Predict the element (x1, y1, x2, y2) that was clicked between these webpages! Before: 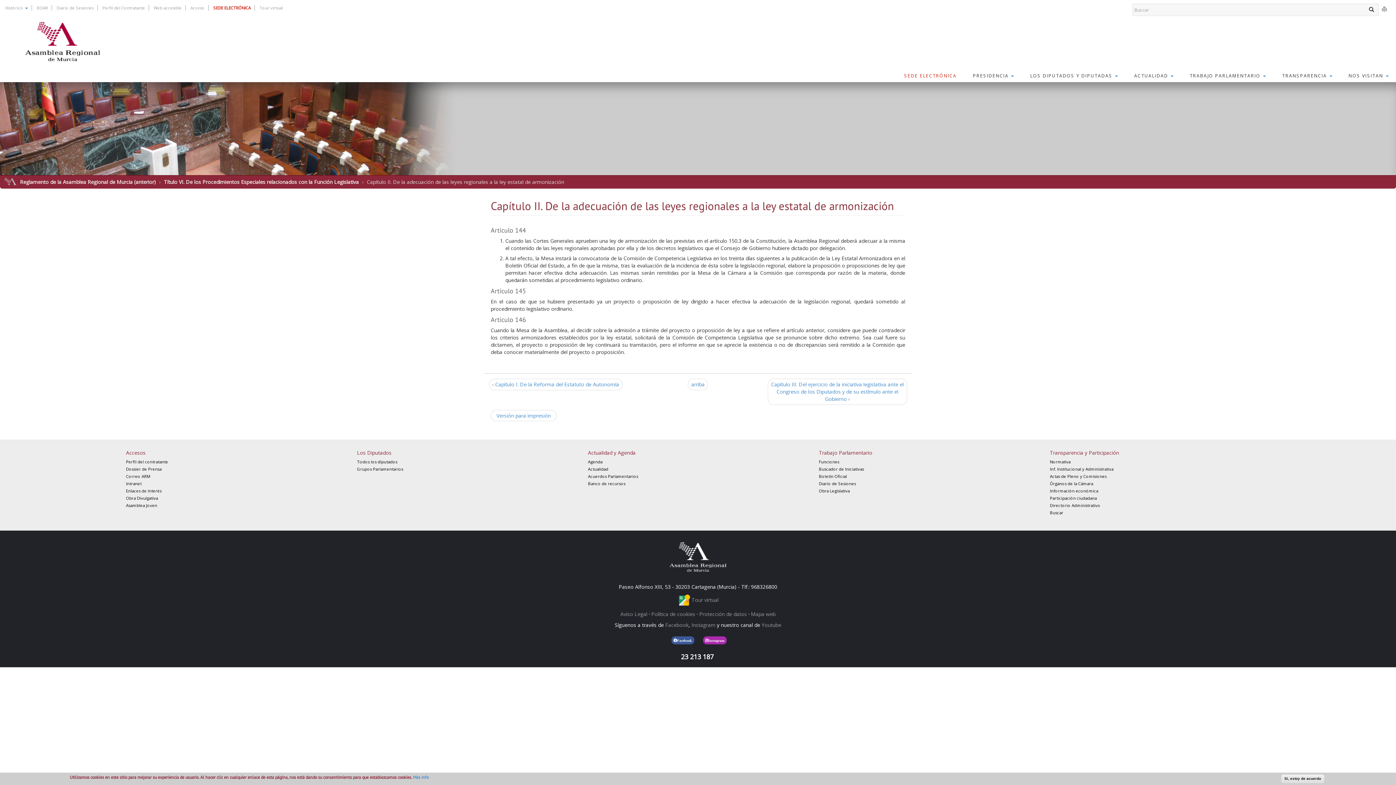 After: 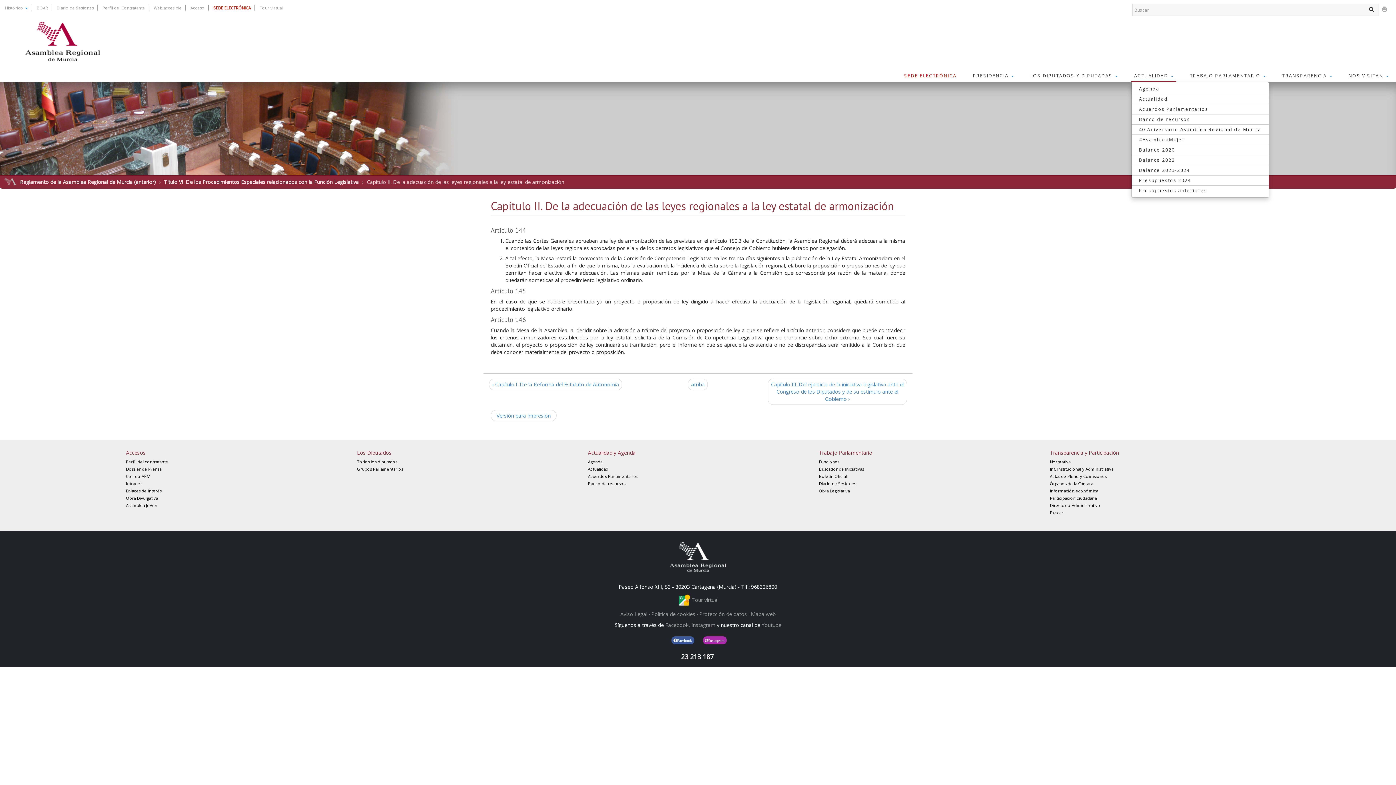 Action: bbox: (1131, 69, 1176, 83) label: ACTUALIDAD 